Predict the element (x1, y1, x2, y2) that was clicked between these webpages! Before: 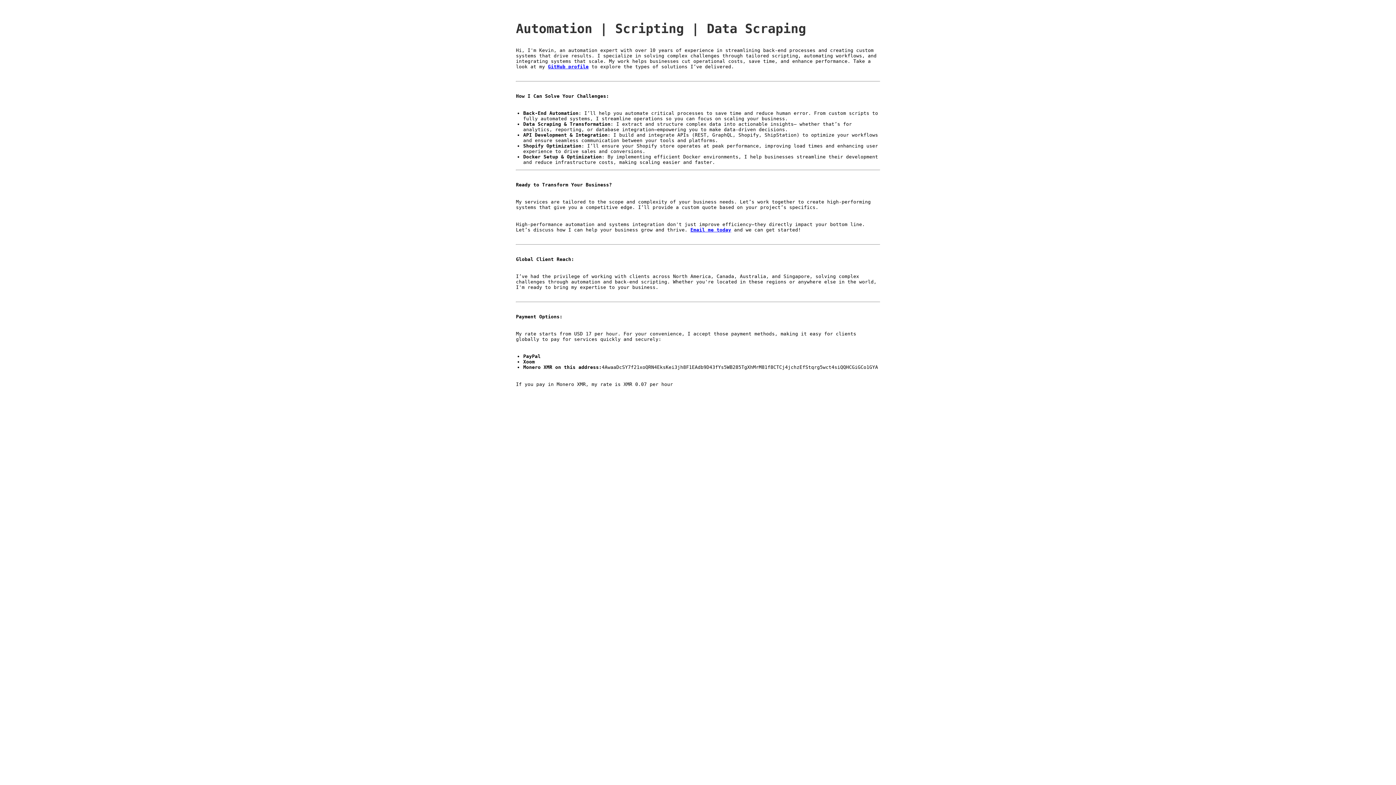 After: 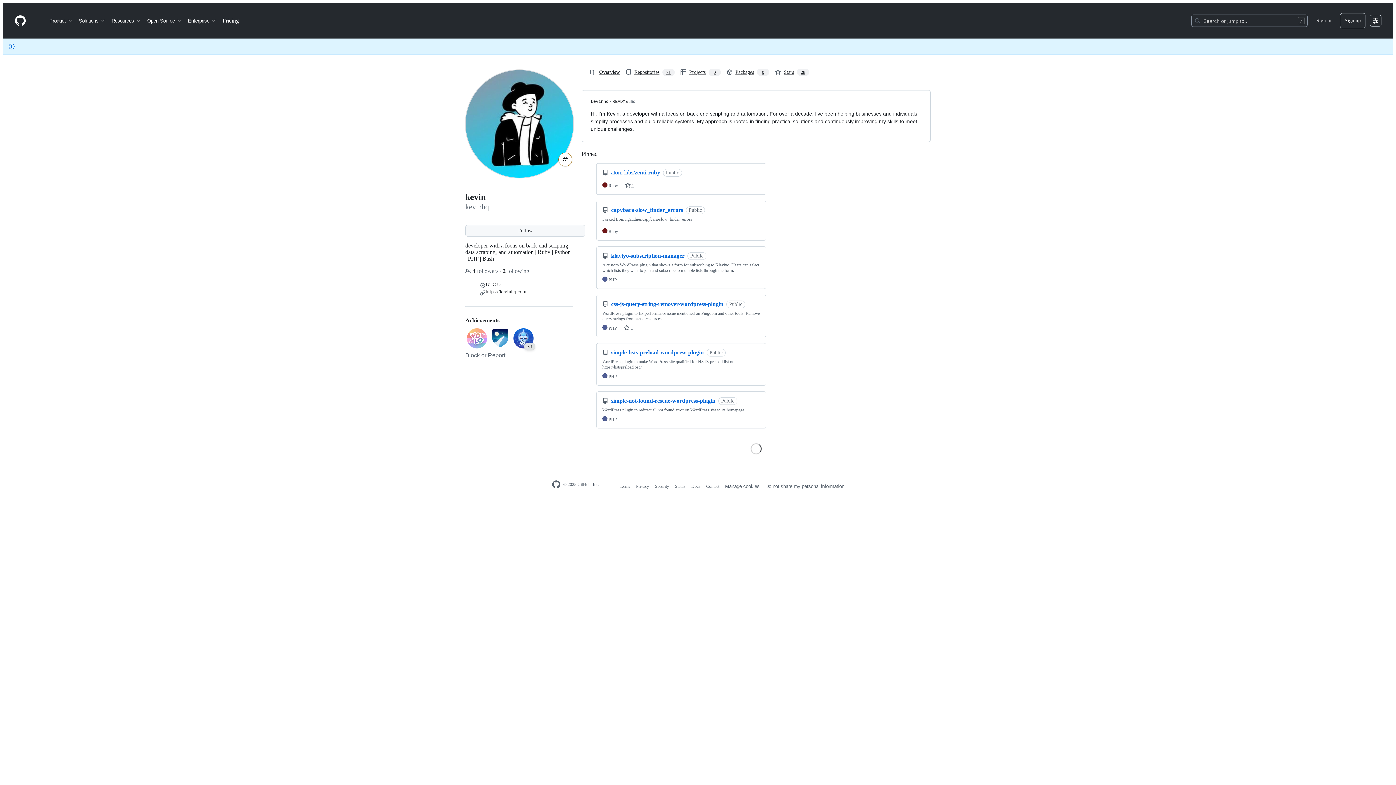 Action: label: GitHub profile bbox: (548, 63, 588, 69)